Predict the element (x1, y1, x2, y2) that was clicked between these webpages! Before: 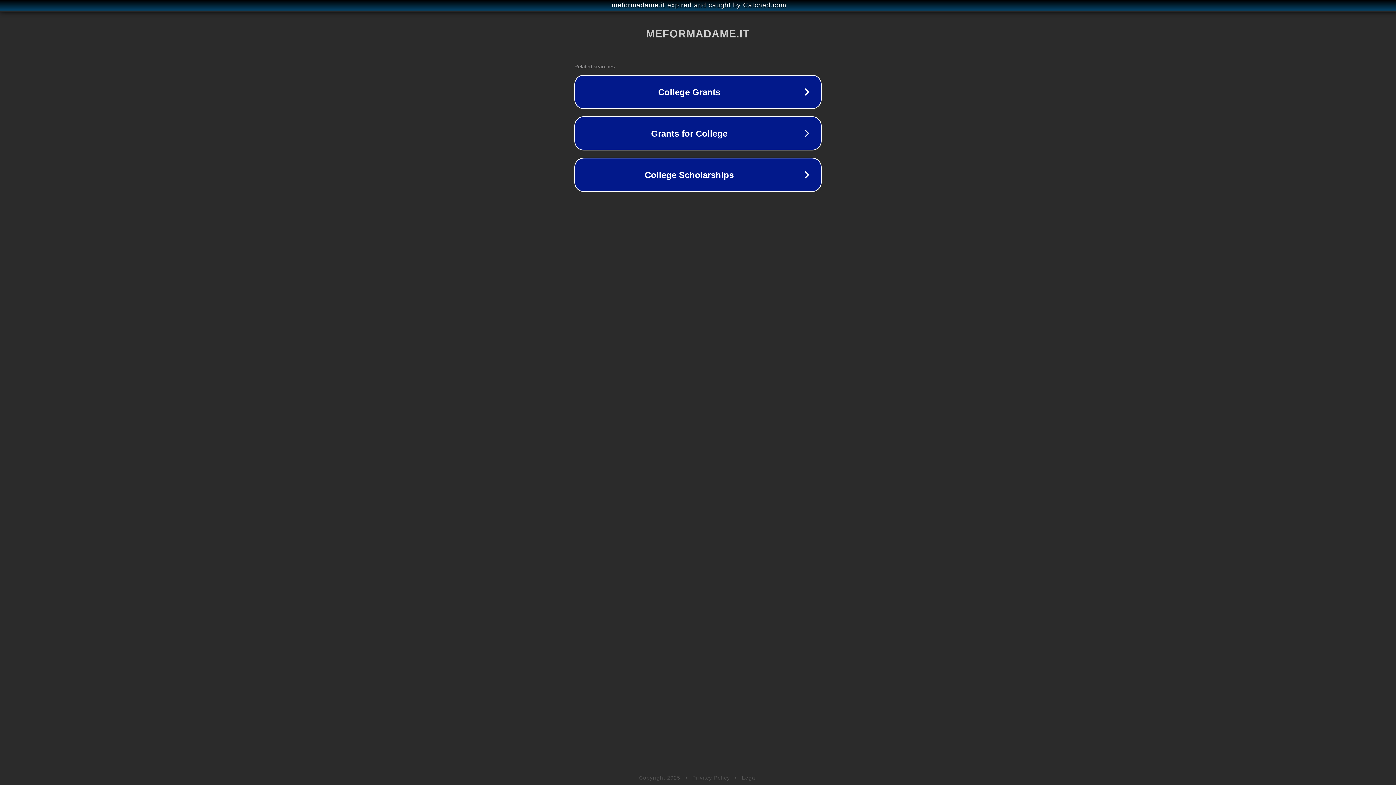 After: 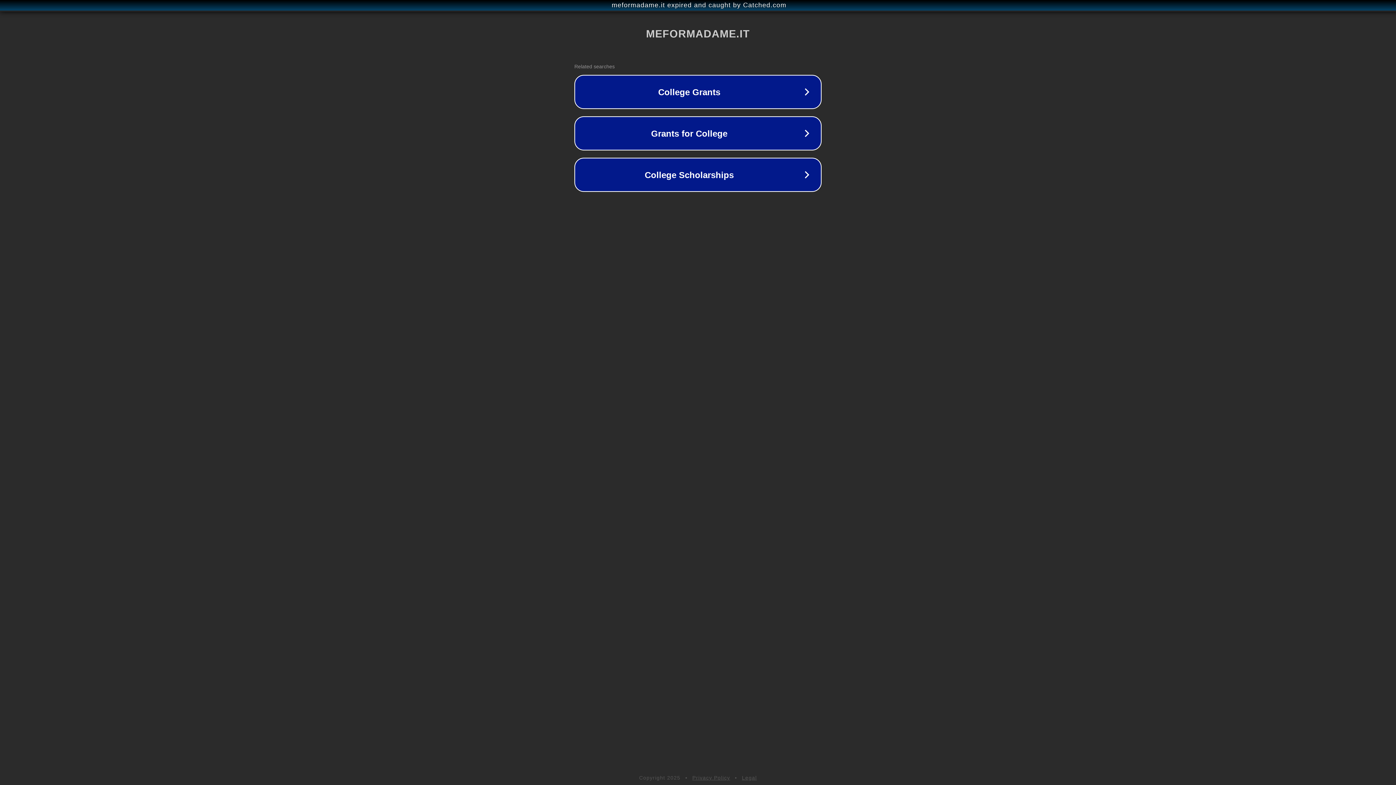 Action: bbox: (742, 775, 757, 781) label: Legal